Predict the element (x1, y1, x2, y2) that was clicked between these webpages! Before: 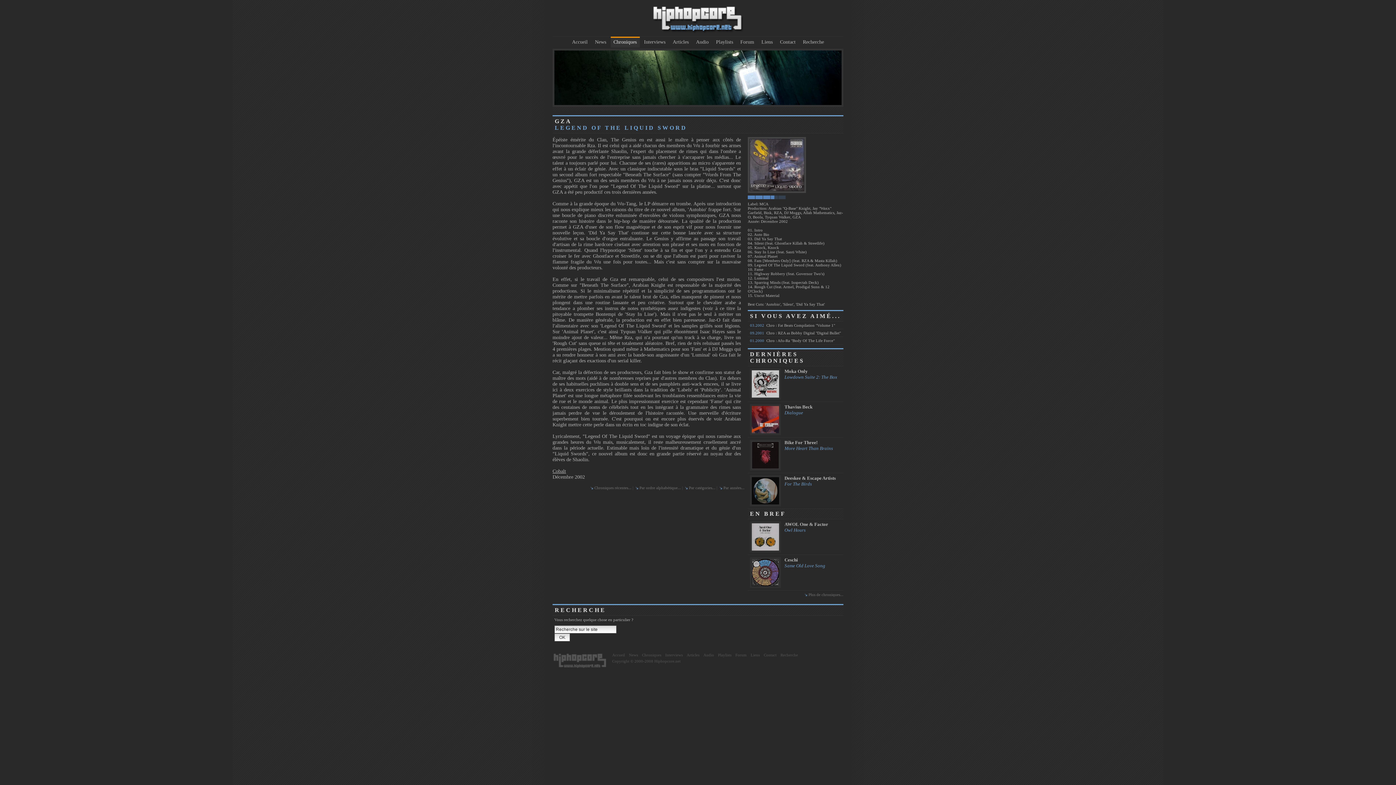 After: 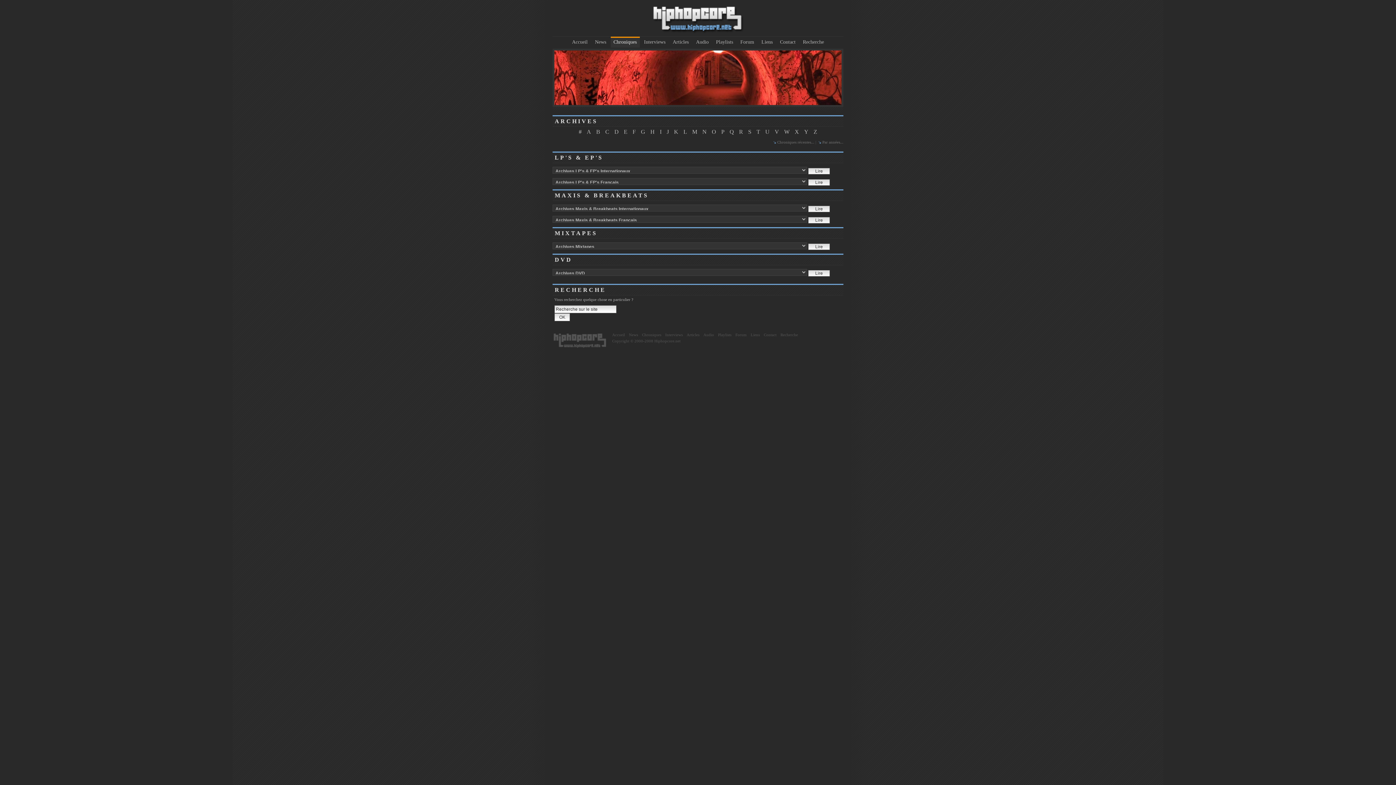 Action: bbox: (689, 485, 715, 490) label: Par catégories...